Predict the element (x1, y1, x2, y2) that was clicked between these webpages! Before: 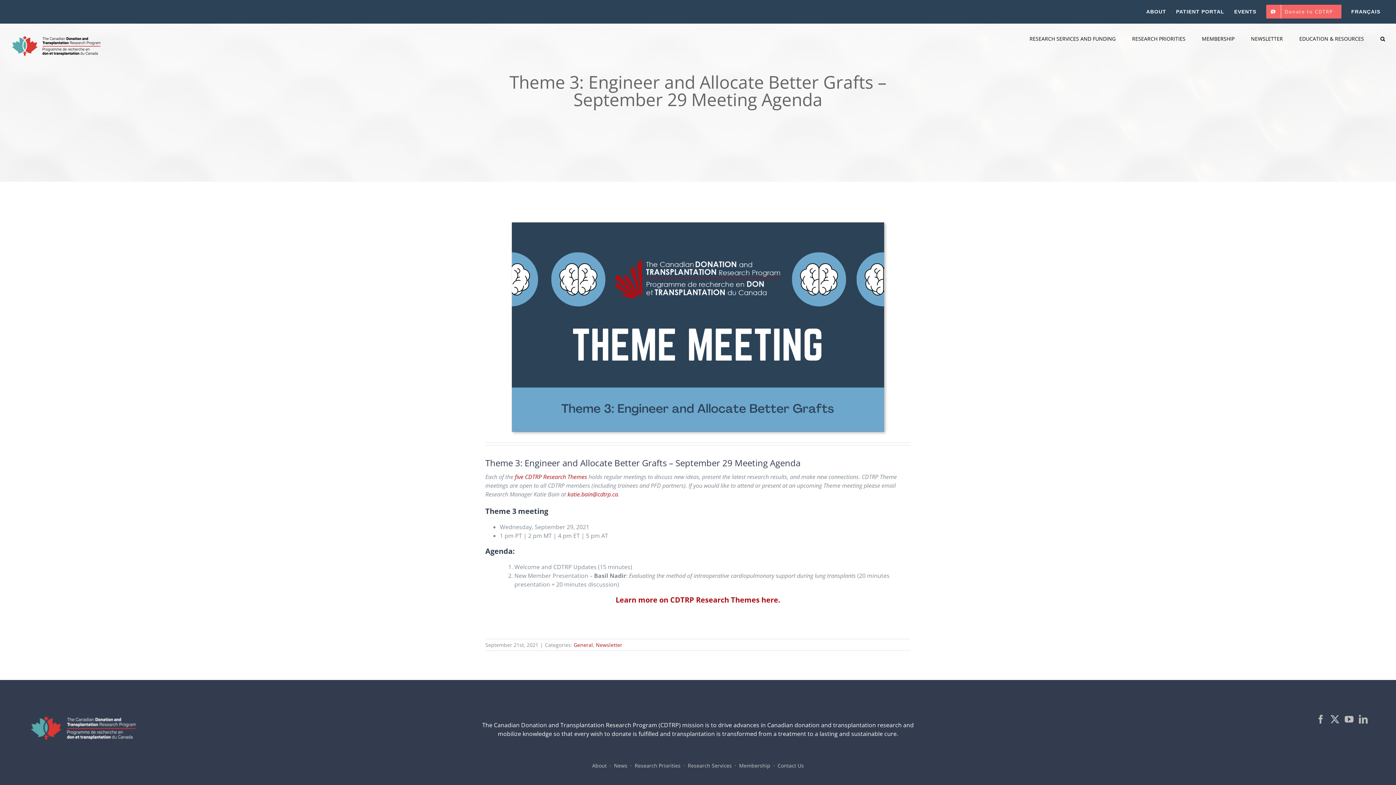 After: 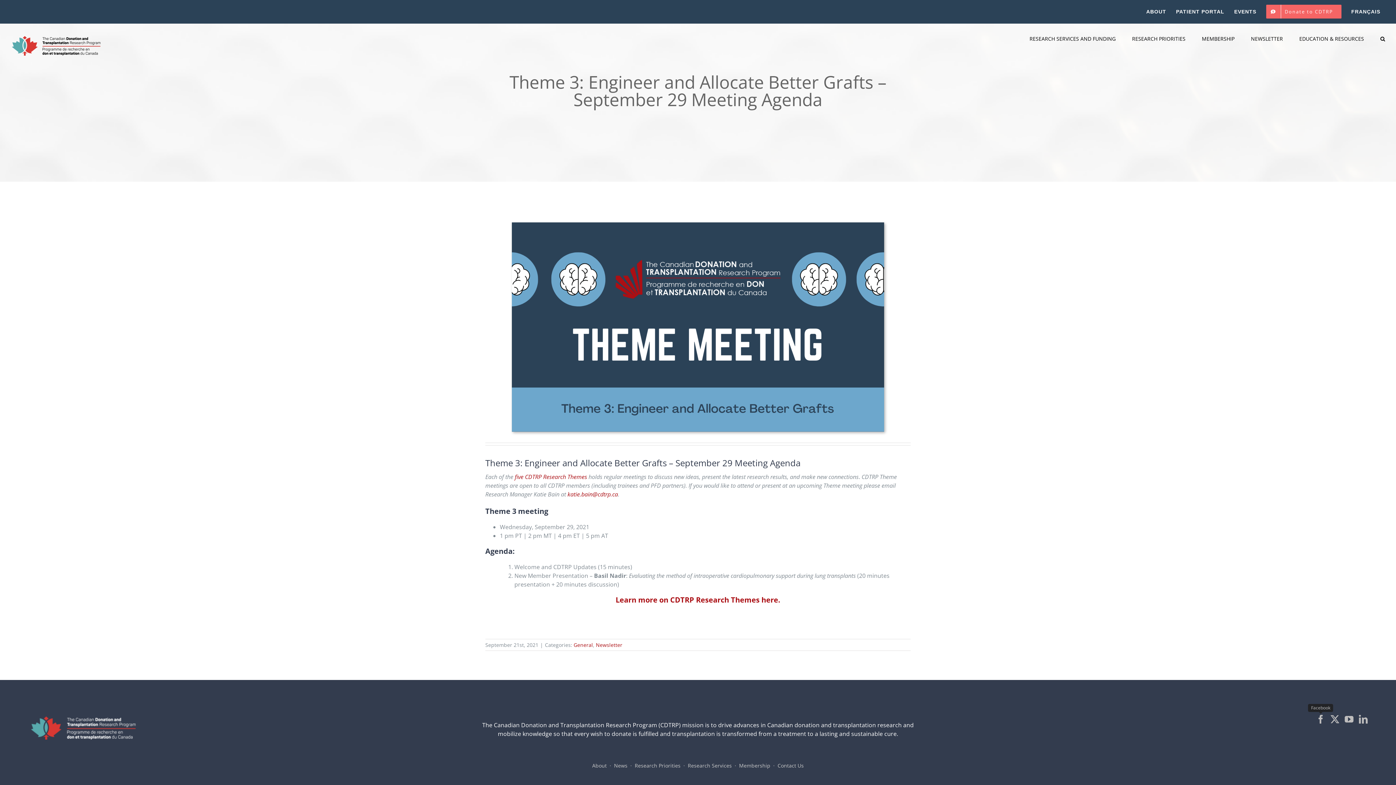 Action: label: Facebook bbox: (1316, 715, 1325, 724)